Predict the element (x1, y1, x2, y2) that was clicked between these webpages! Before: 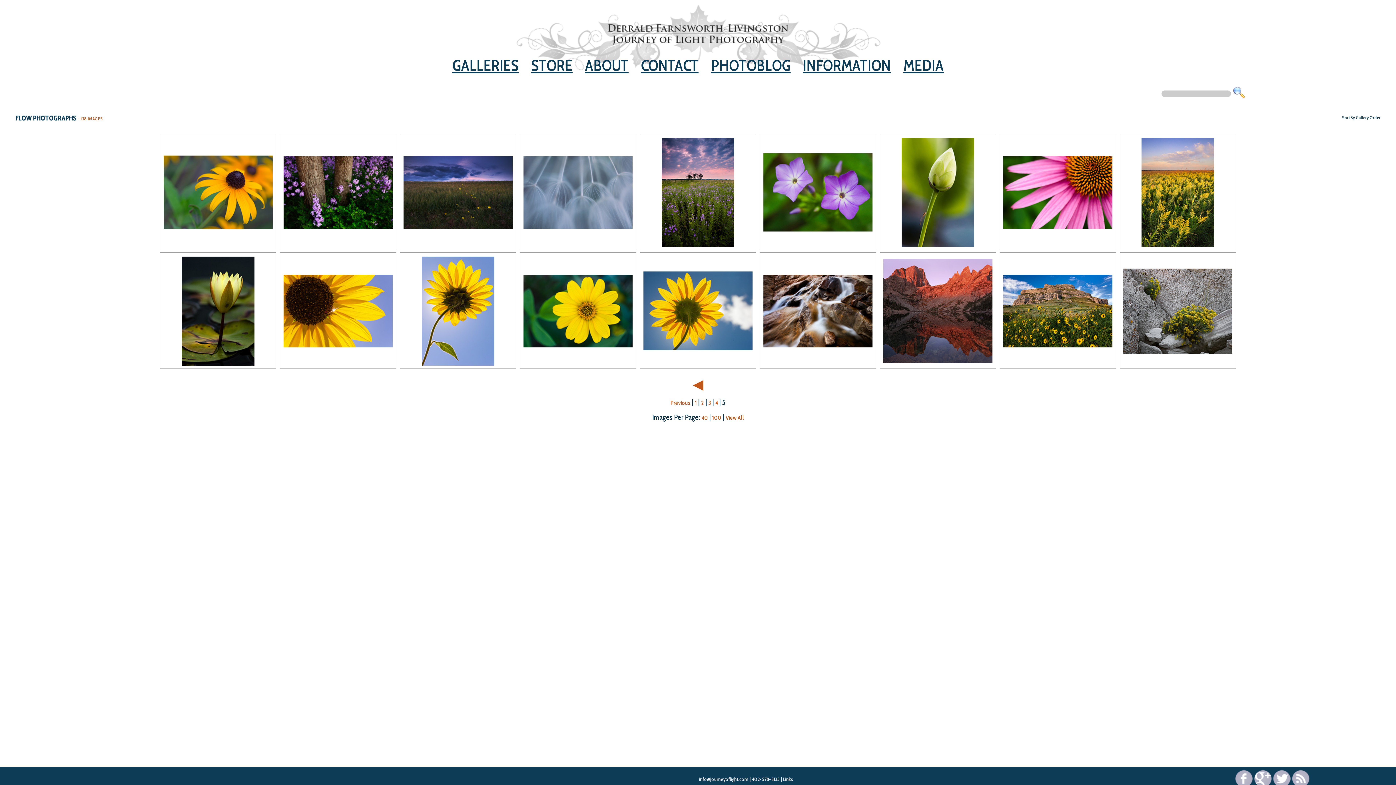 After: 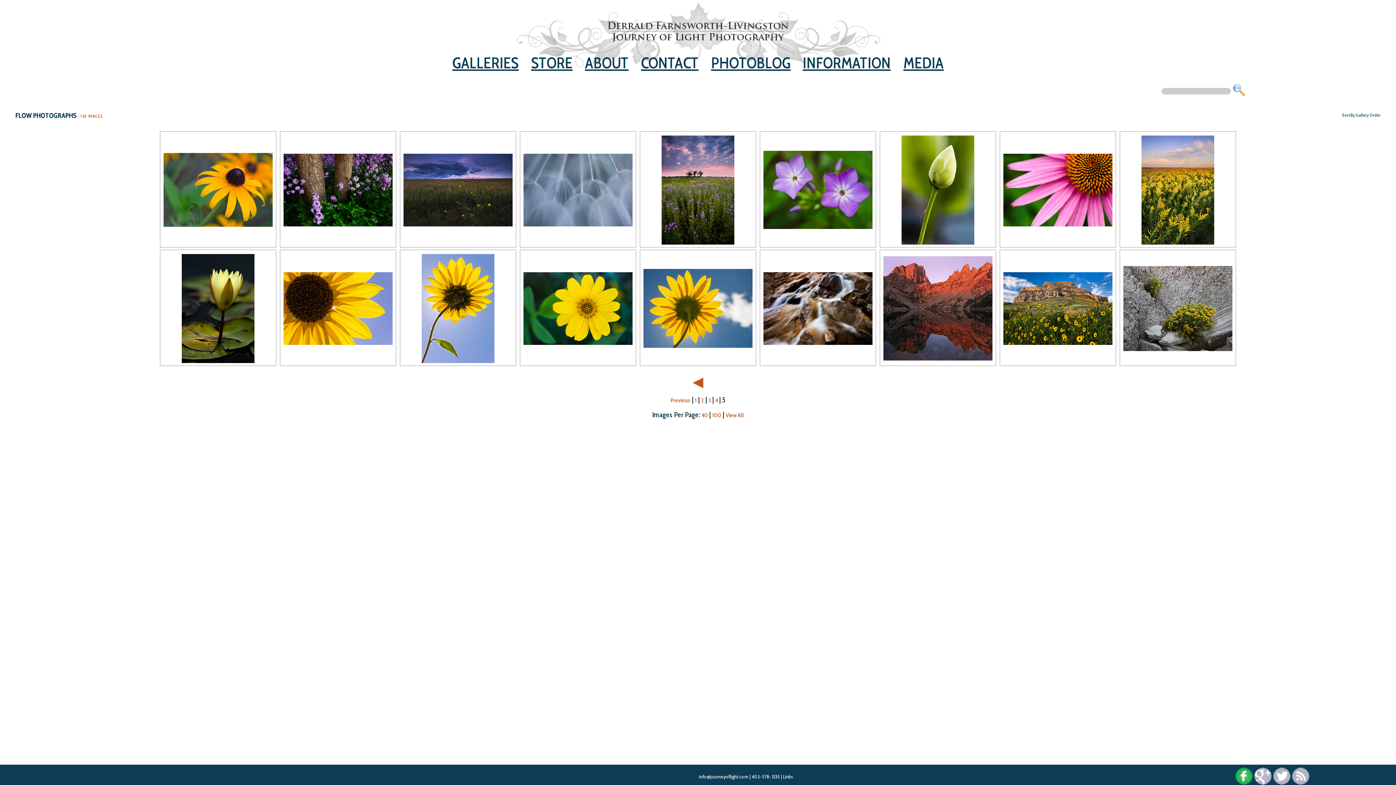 Action: bbox: (1235, 770, 1252, 788)